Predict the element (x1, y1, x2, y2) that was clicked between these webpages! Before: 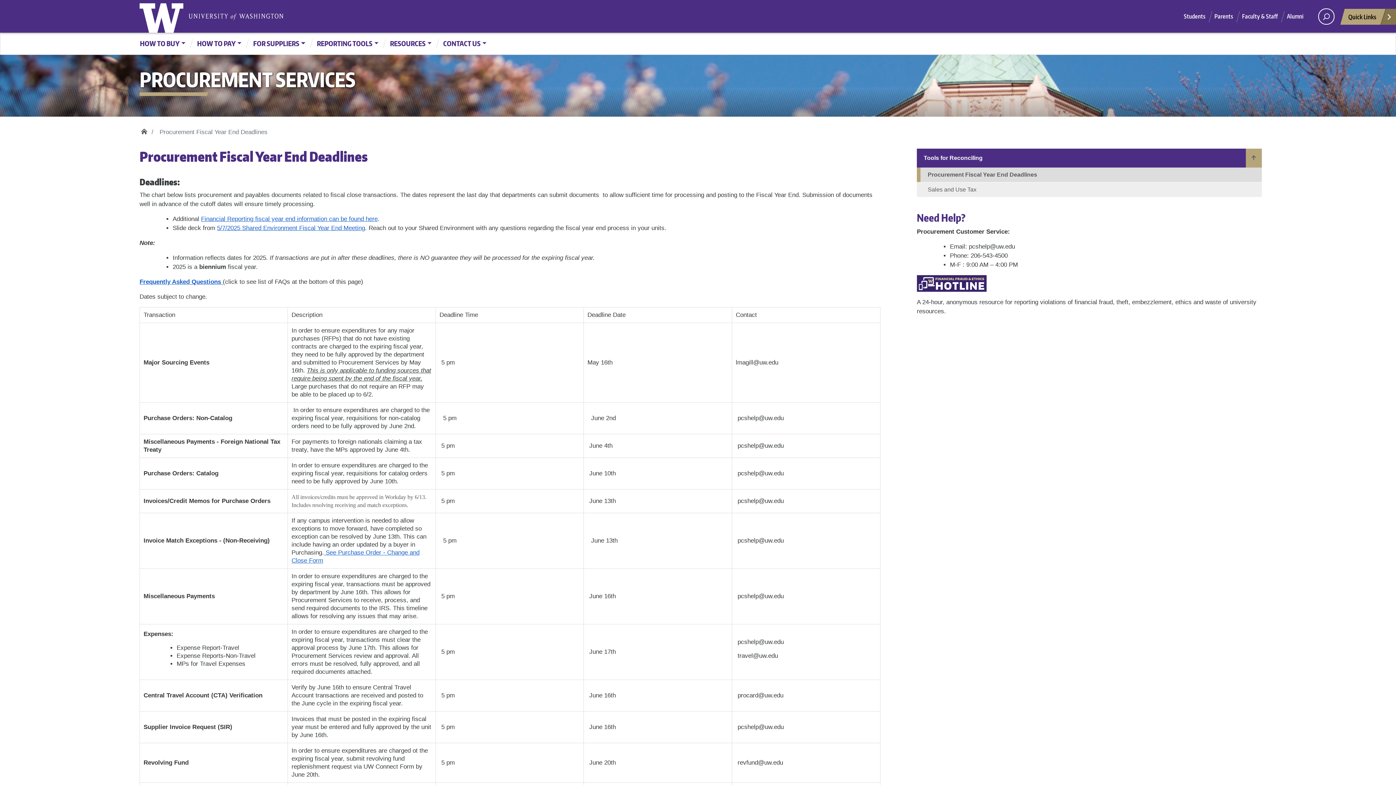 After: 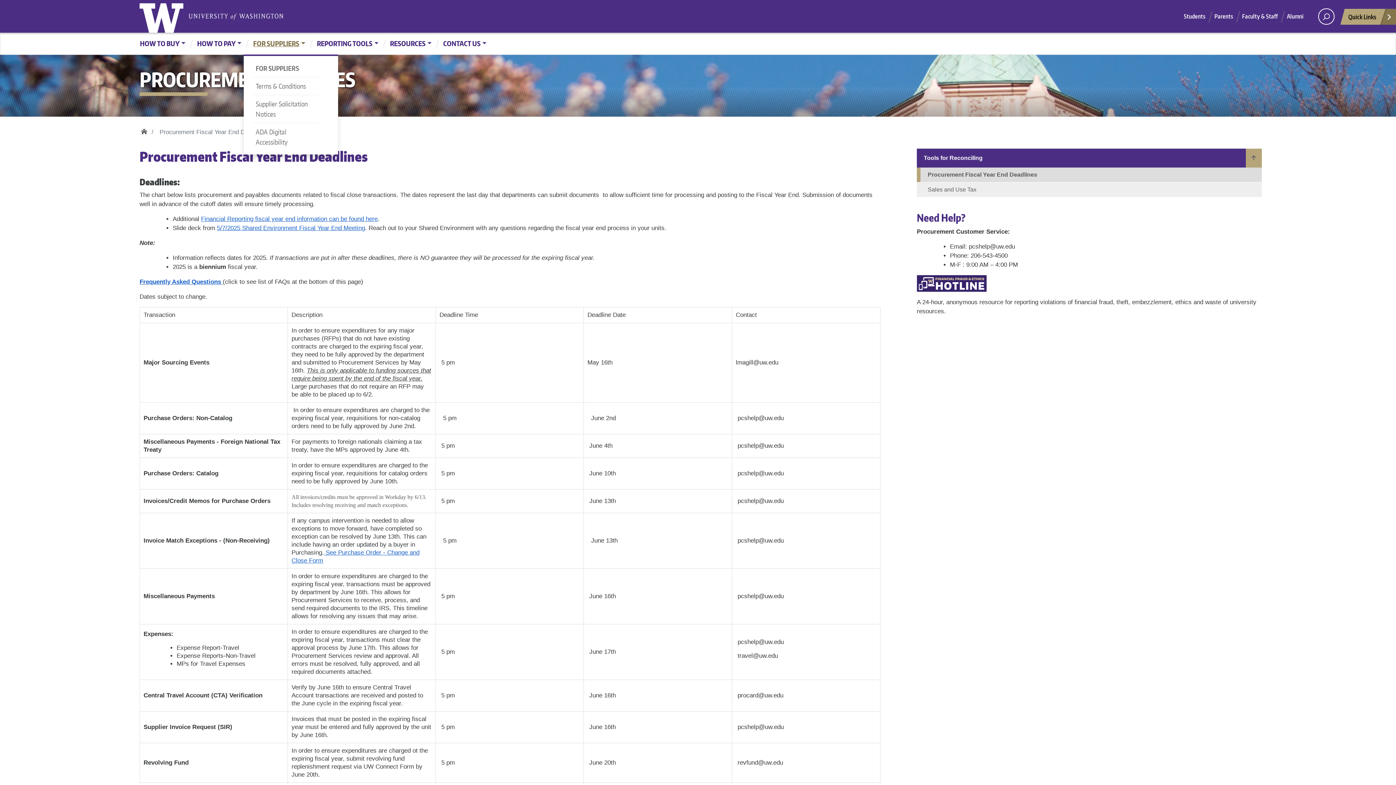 Action: label: FOR SUPPLIERS bbox: (247, 35, 311, 51)